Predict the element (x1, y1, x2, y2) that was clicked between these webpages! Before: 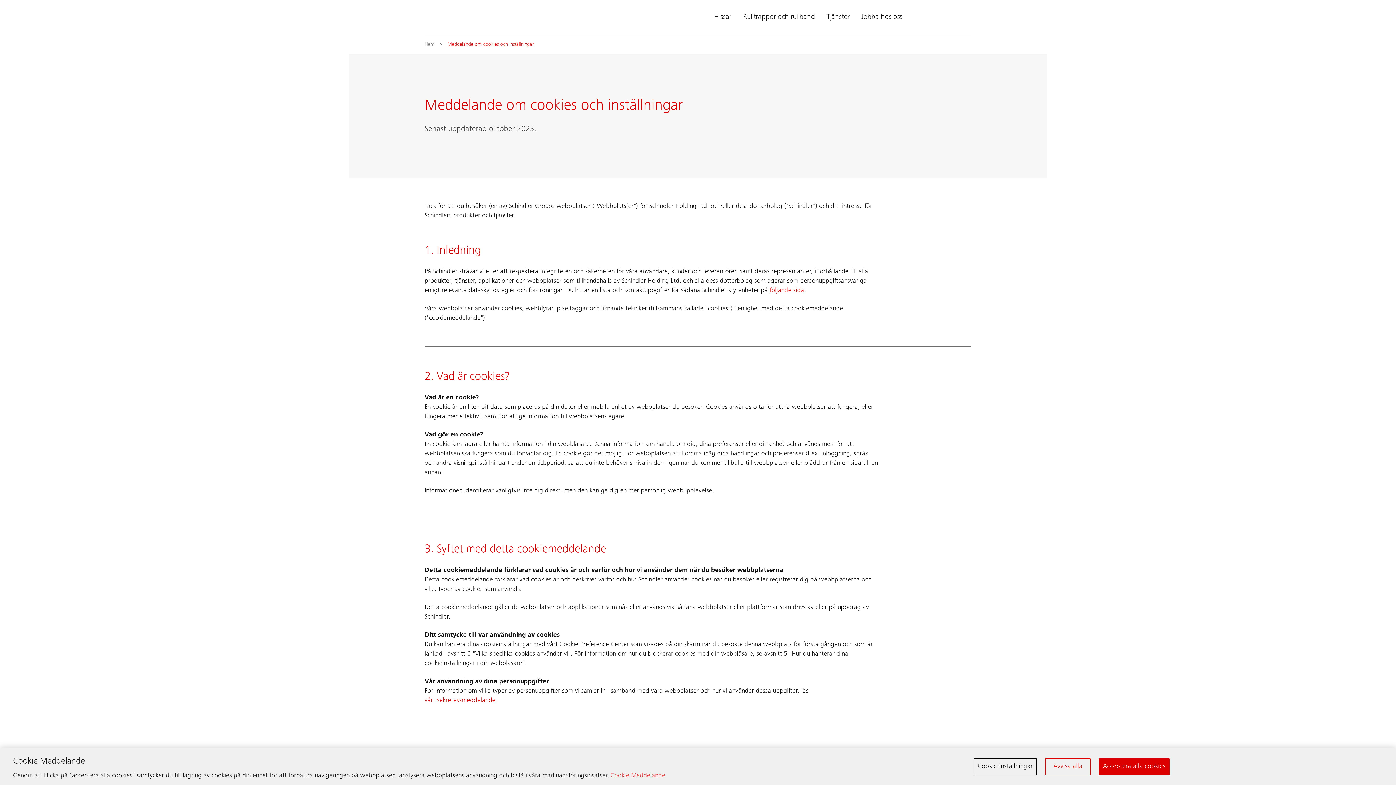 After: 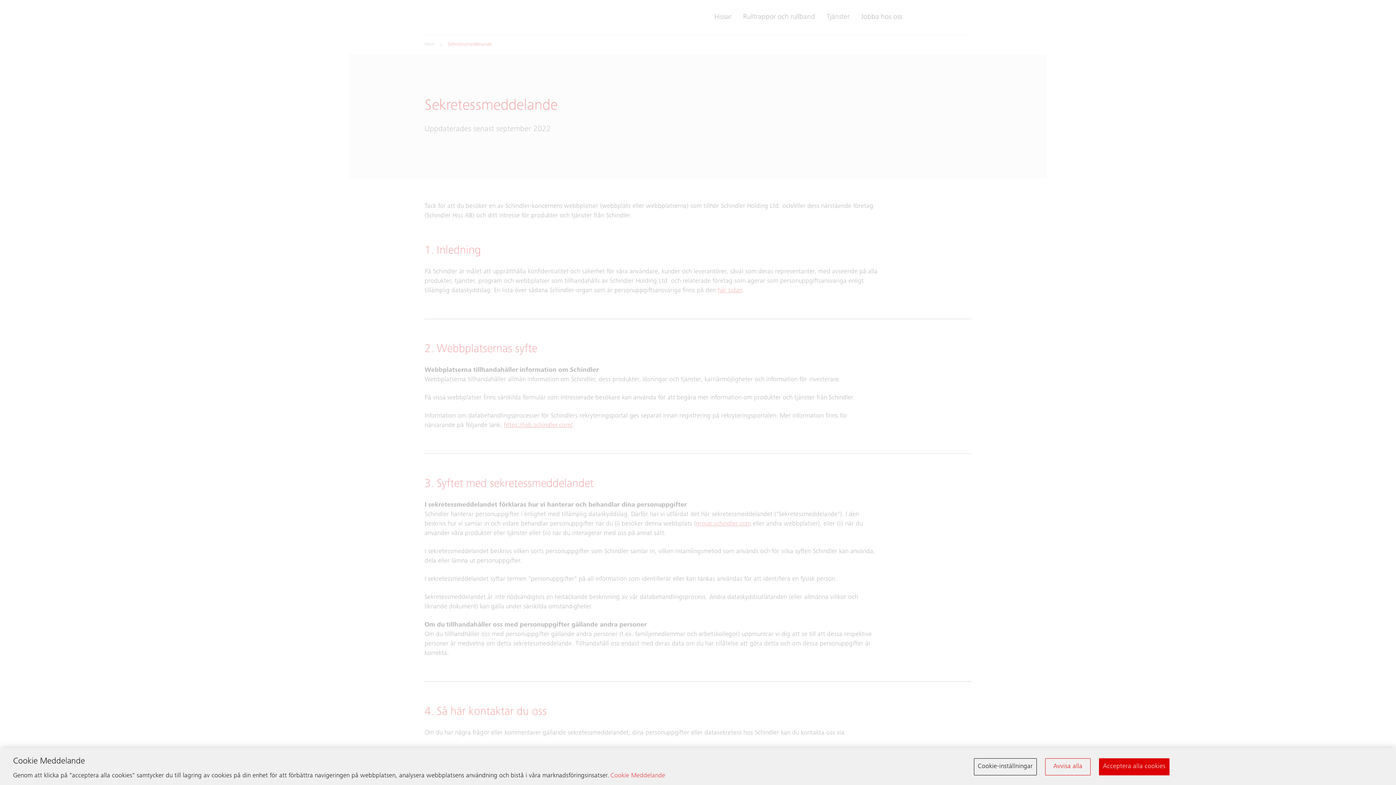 Action: bbox: (424, 697, 495, 704) label: vårt sekretessmeddelande